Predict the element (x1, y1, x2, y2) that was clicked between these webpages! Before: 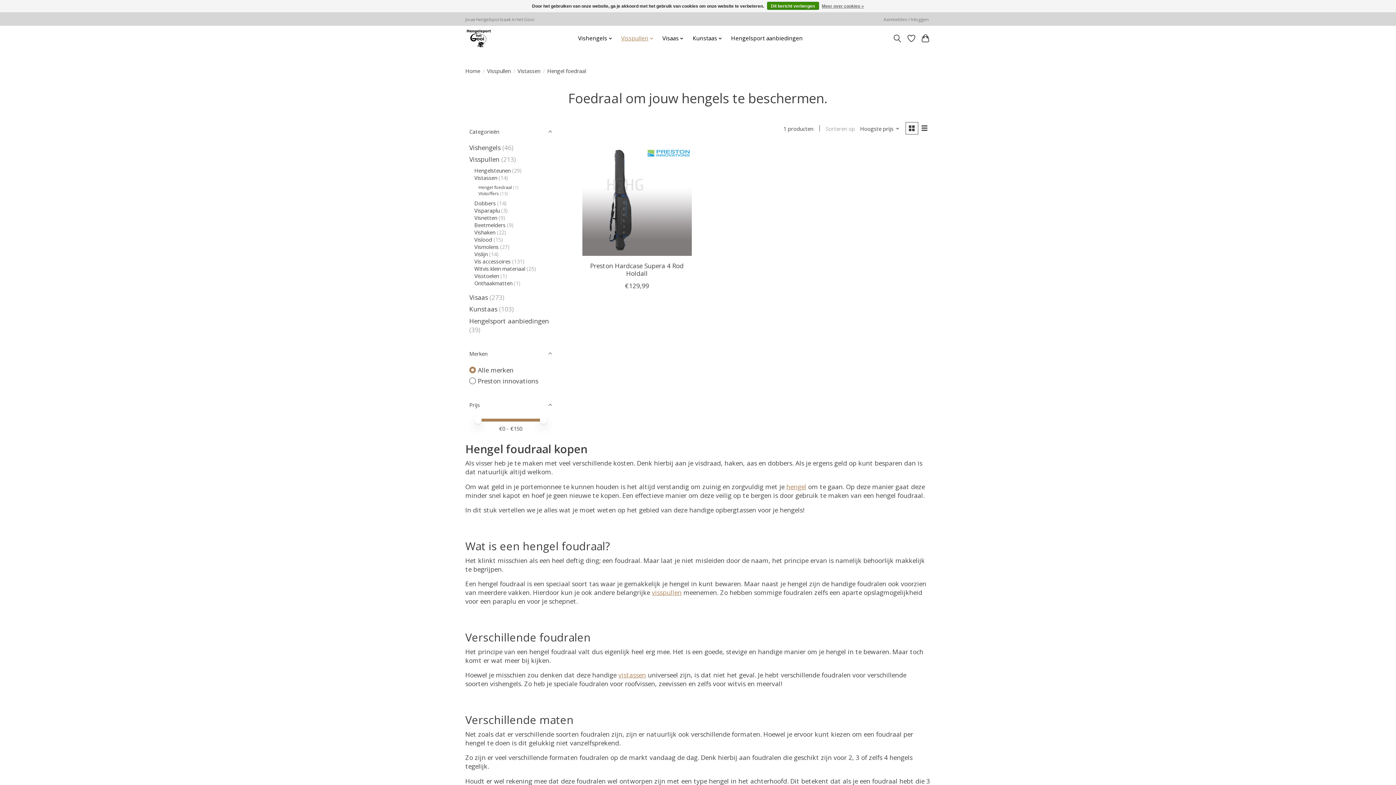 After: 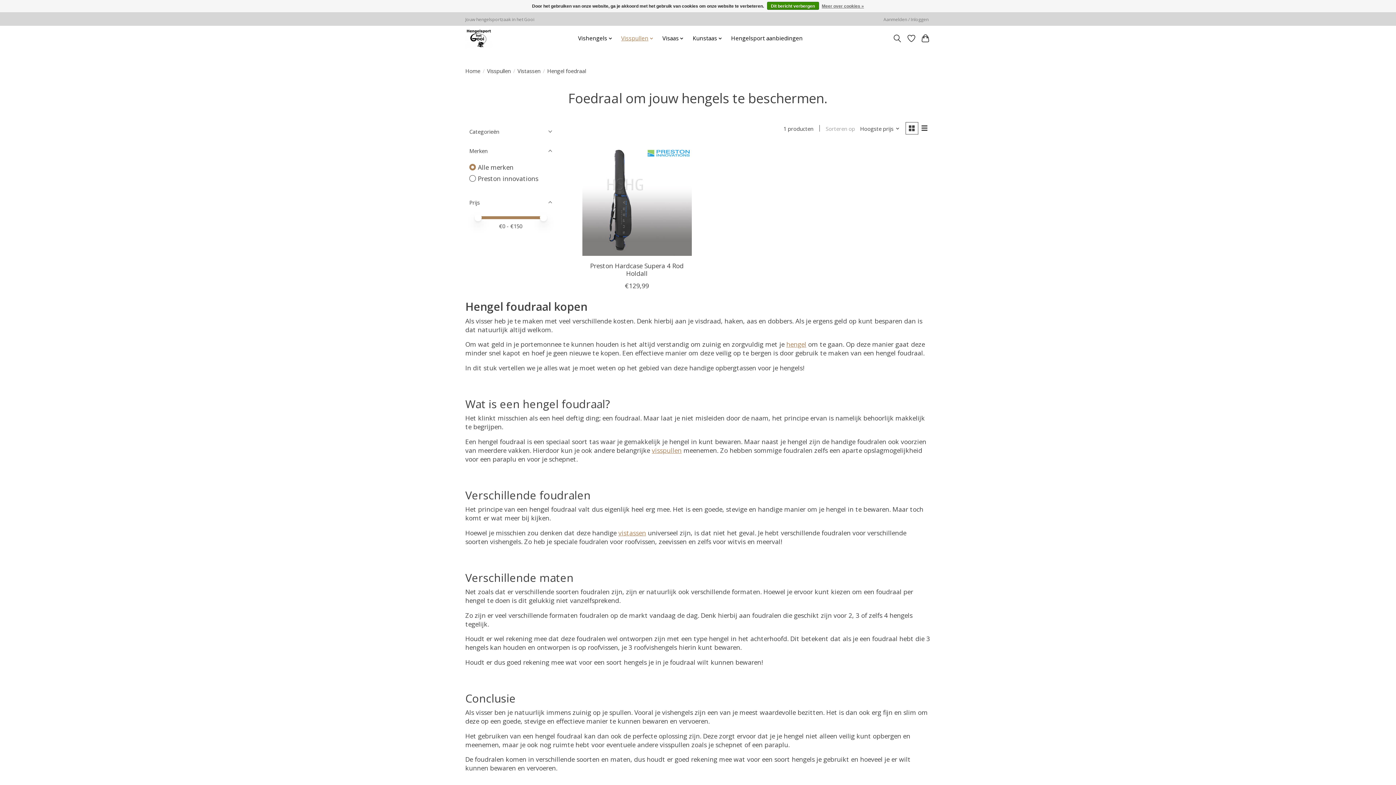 Action: label: Categorieën bbox: (465, 122, 556, 141)